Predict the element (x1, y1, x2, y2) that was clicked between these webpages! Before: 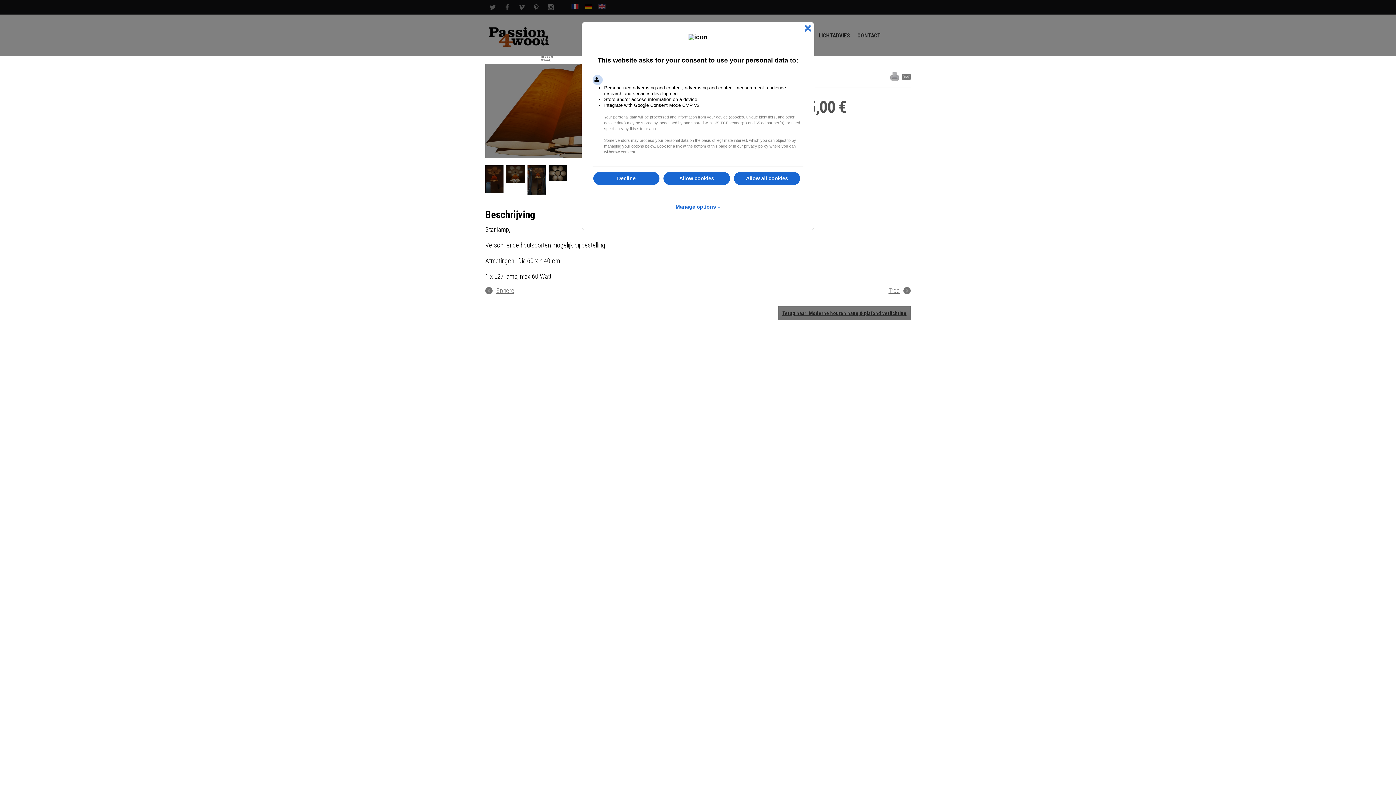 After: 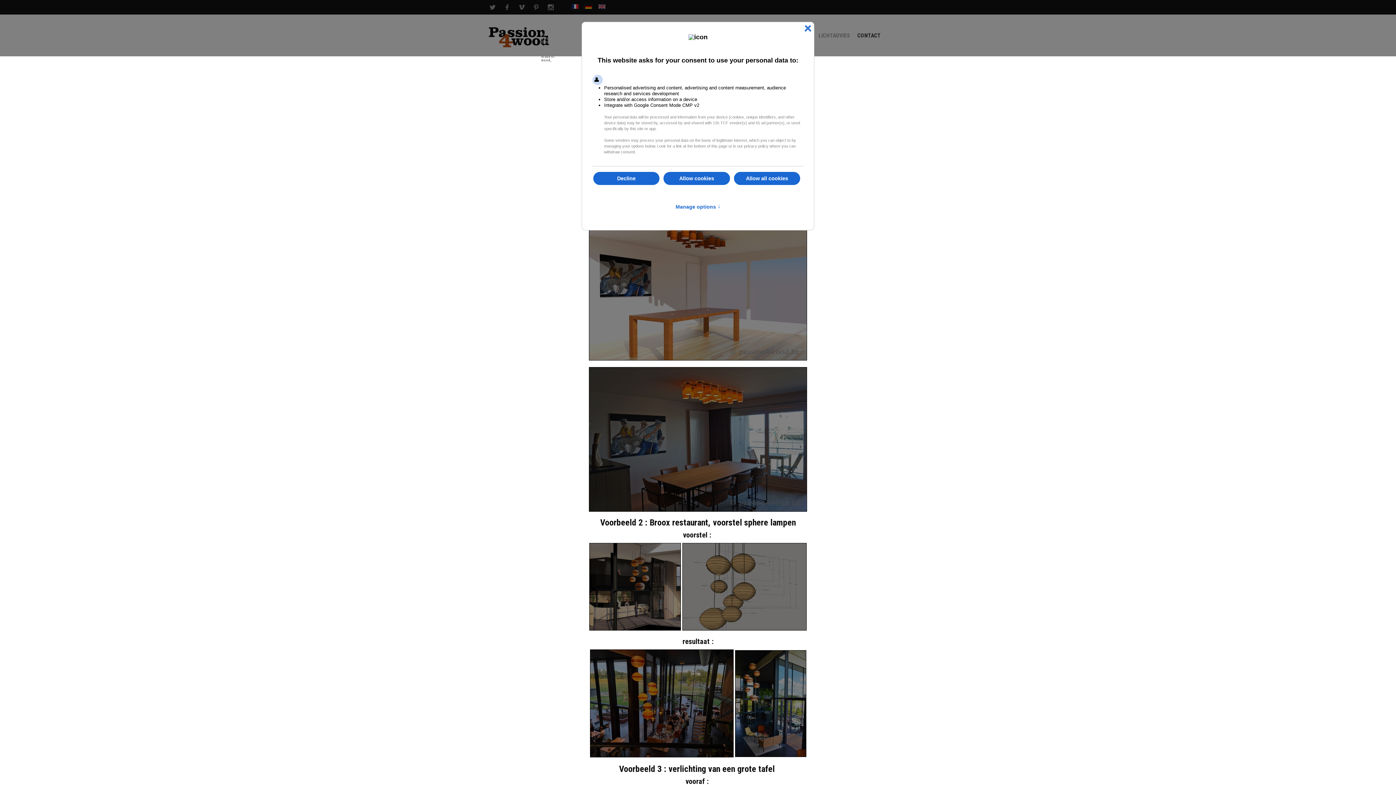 Action: bbox: (815, 31, 853, 39) label: LICHTADVIES